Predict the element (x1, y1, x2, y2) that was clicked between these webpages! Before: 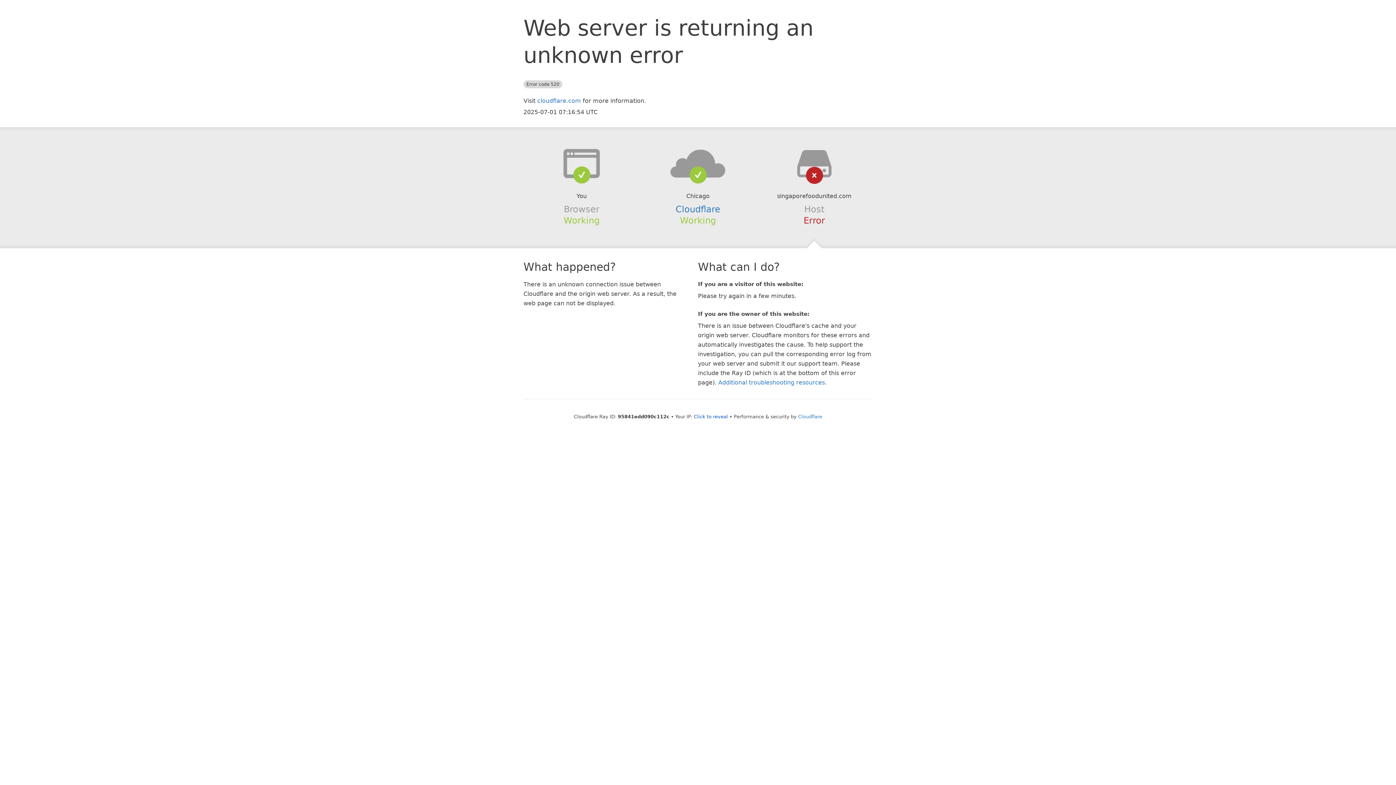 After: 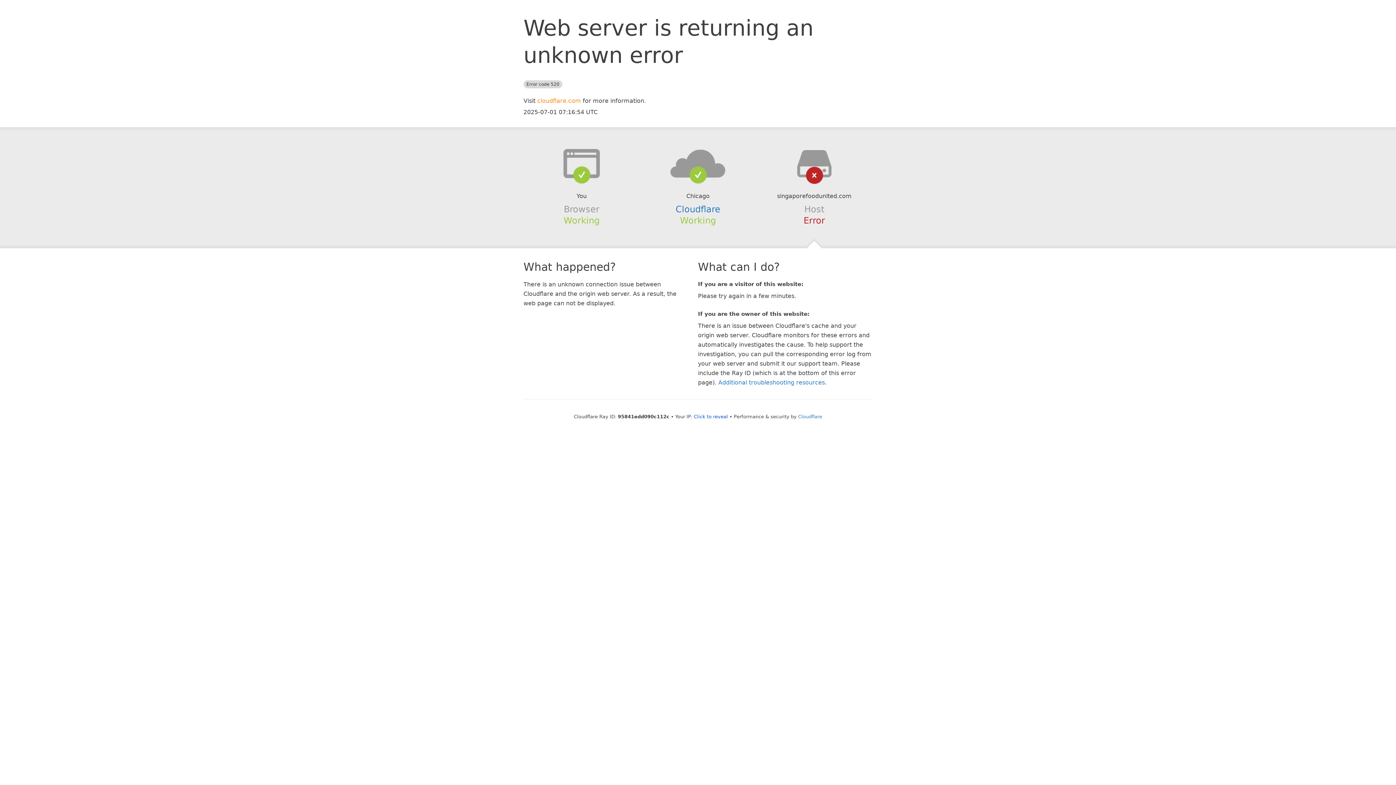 Action: bbox: (537, 97, 581, 104) label: cloudflare.com